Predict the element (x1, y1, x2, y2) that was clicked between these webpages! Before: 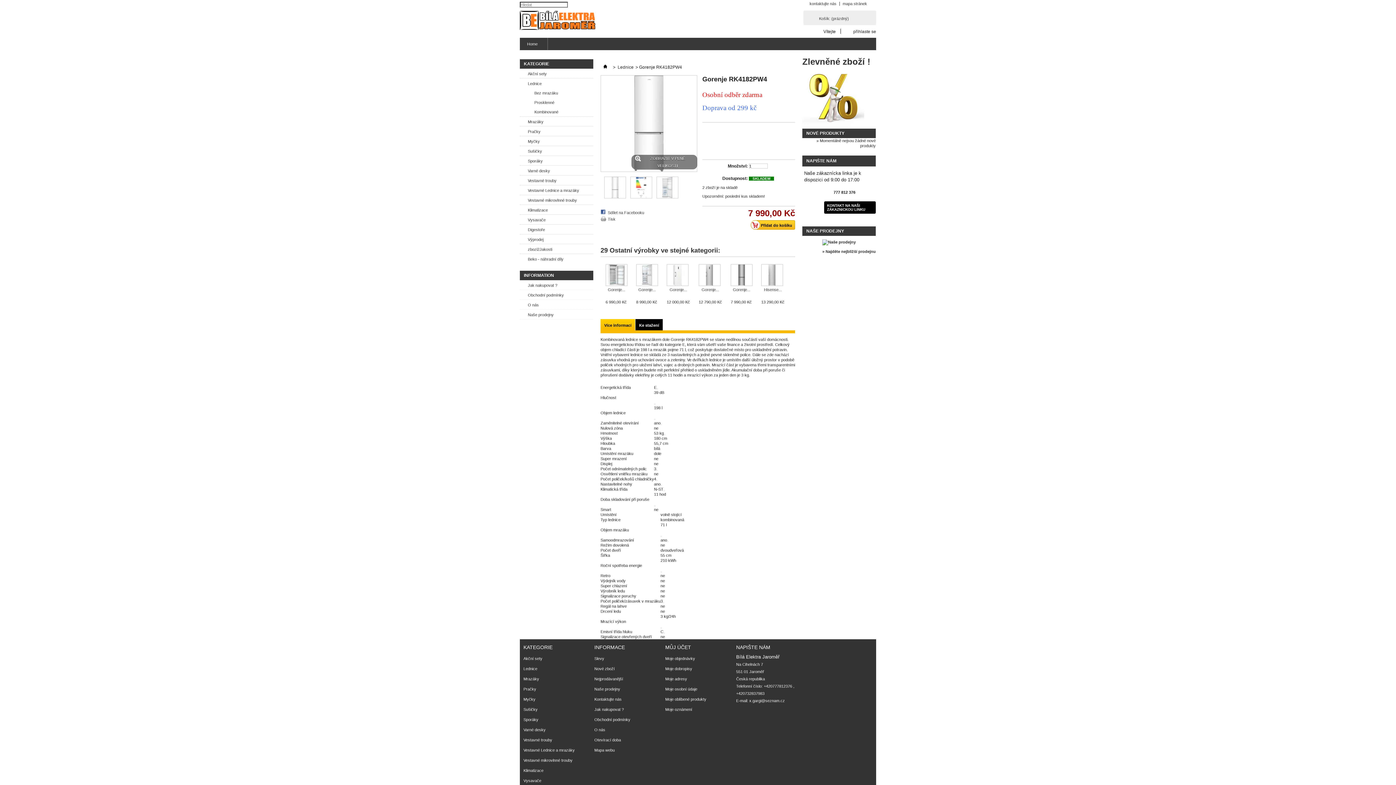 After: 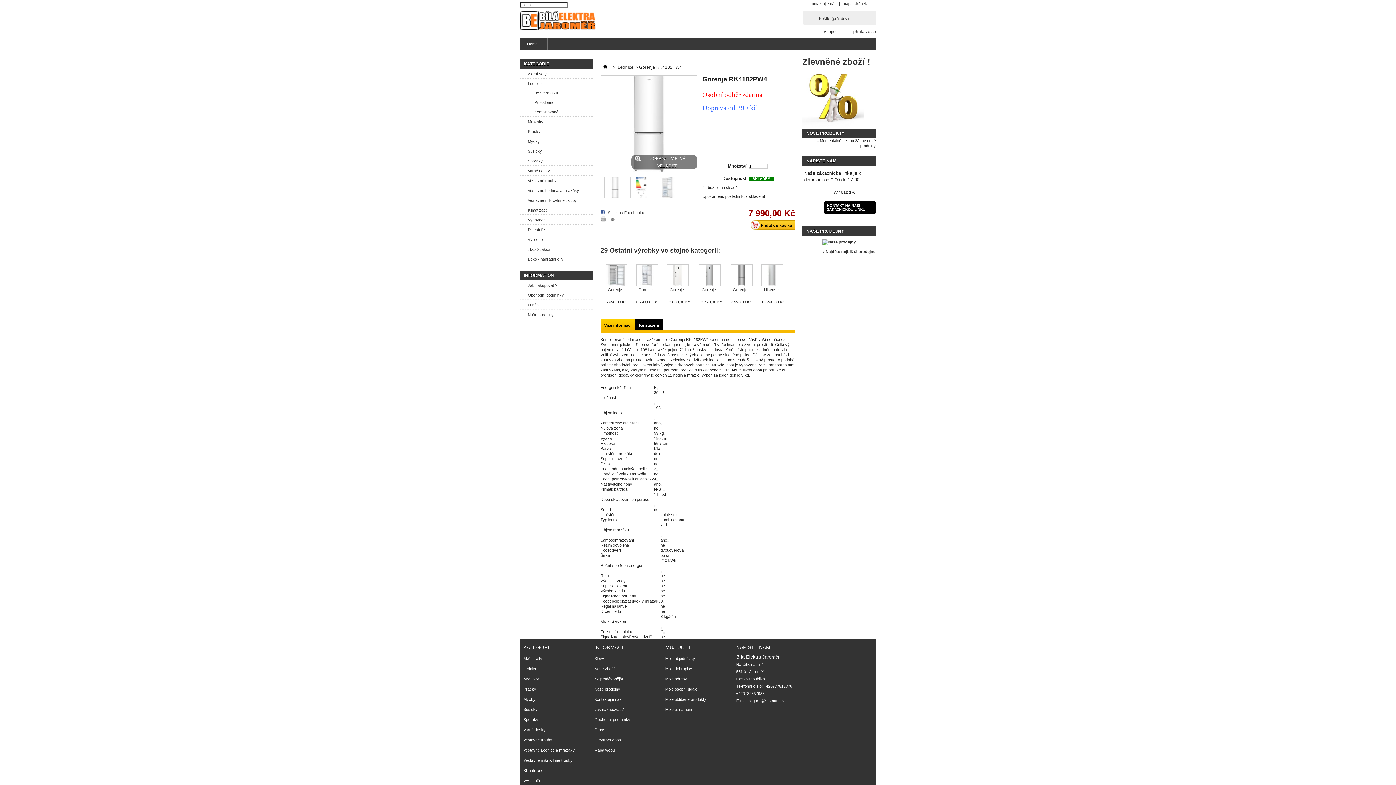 Action: bbox: (654, 403, 655, 405)